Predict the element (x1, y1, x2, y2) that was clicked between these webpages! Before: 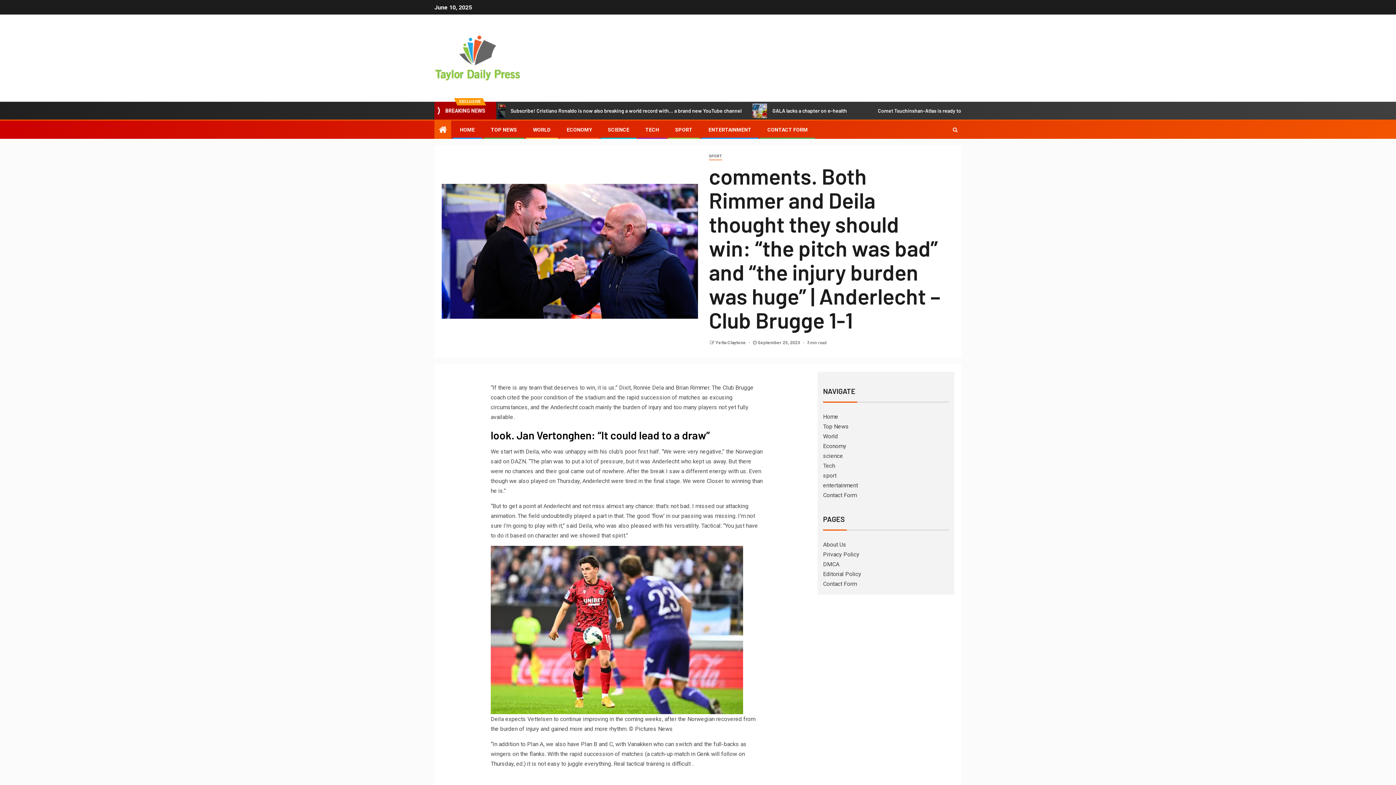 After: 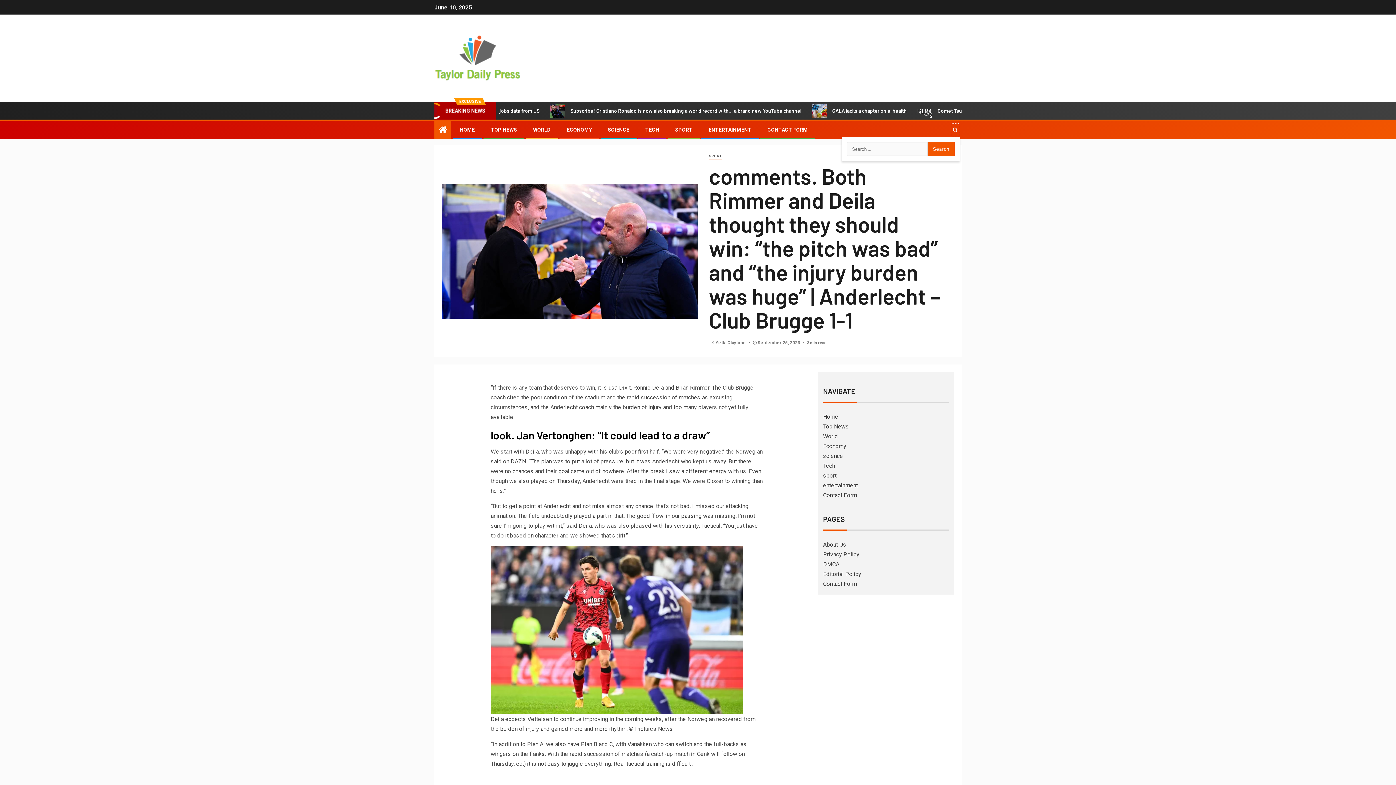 Action: bbox: (950, 122, 960, 136)